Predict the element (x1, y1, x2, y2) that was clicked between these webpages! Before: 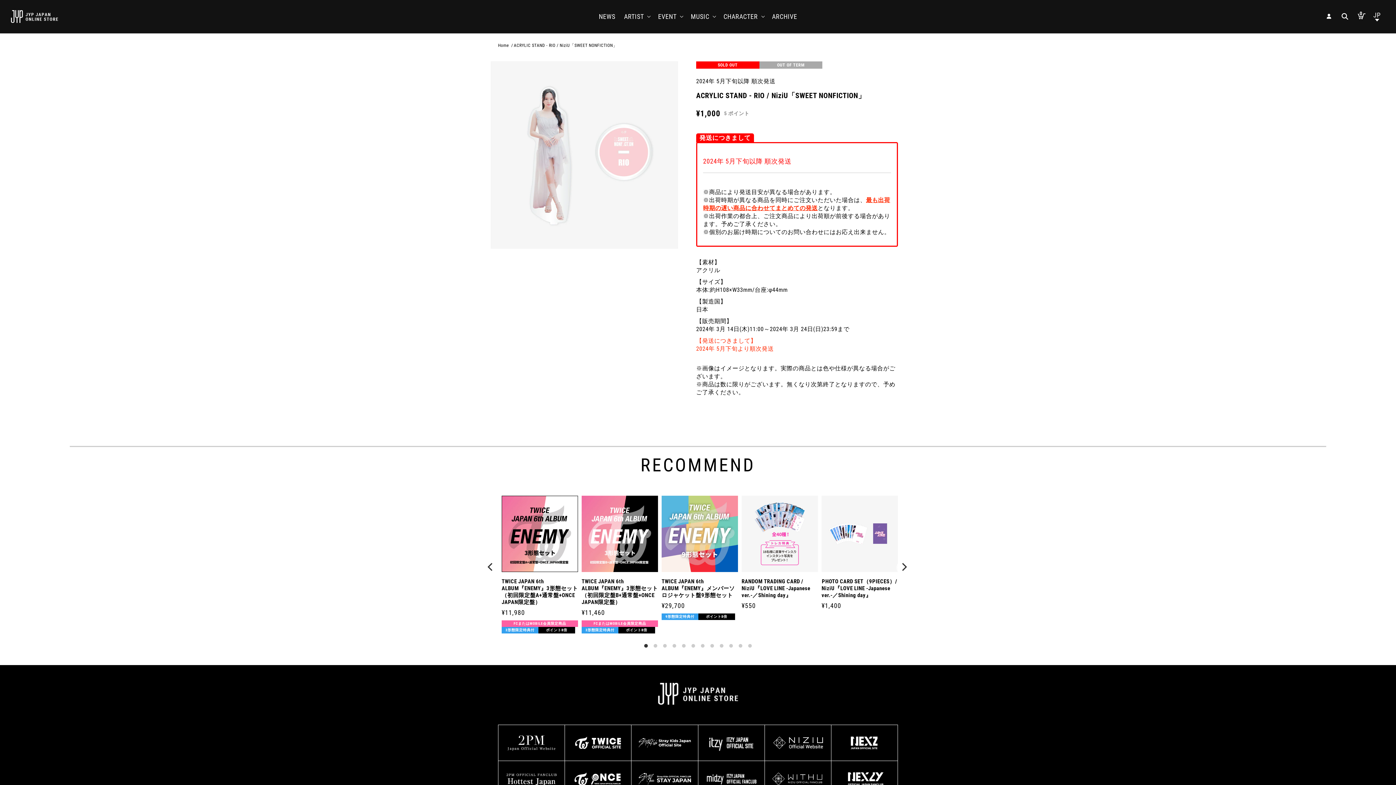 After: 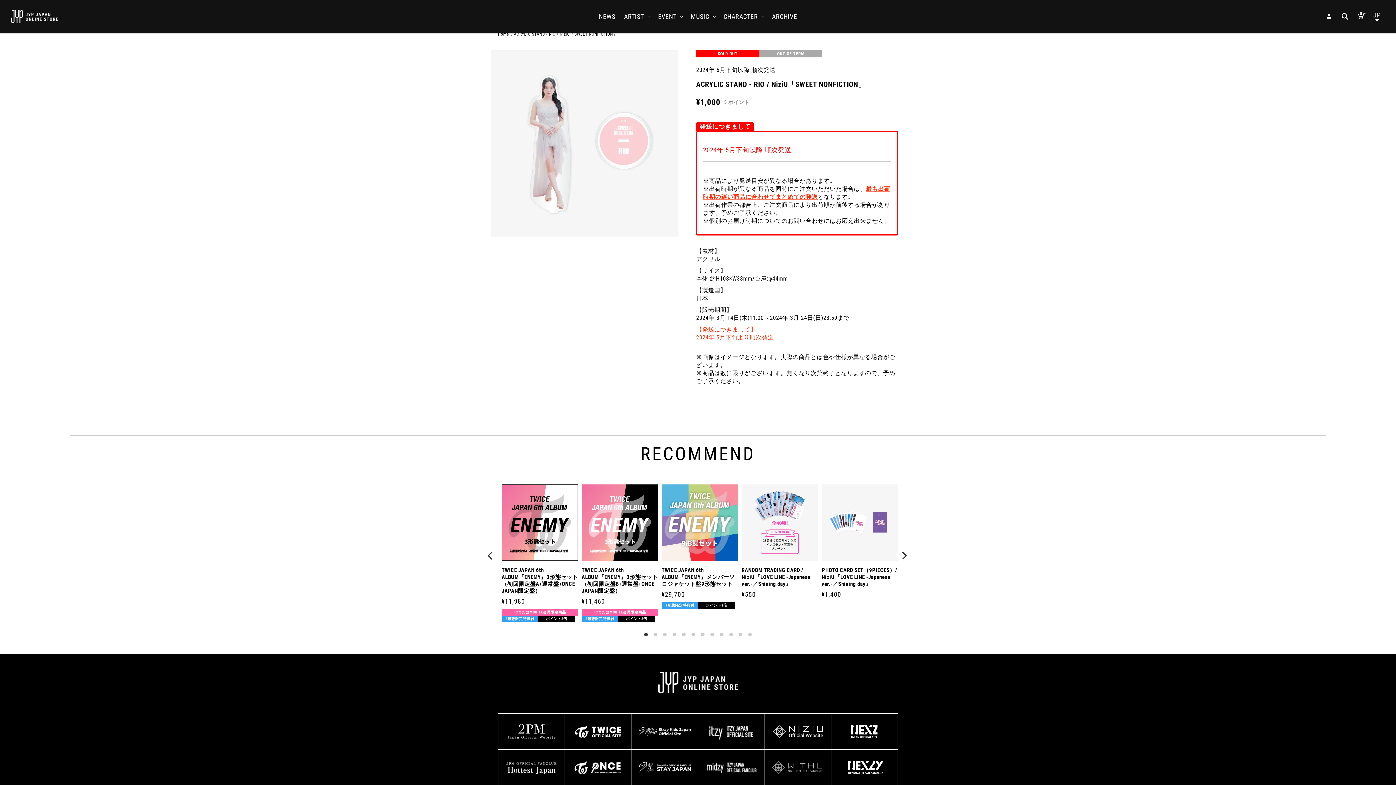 Action: bbox: (764, 761, 831, 797)